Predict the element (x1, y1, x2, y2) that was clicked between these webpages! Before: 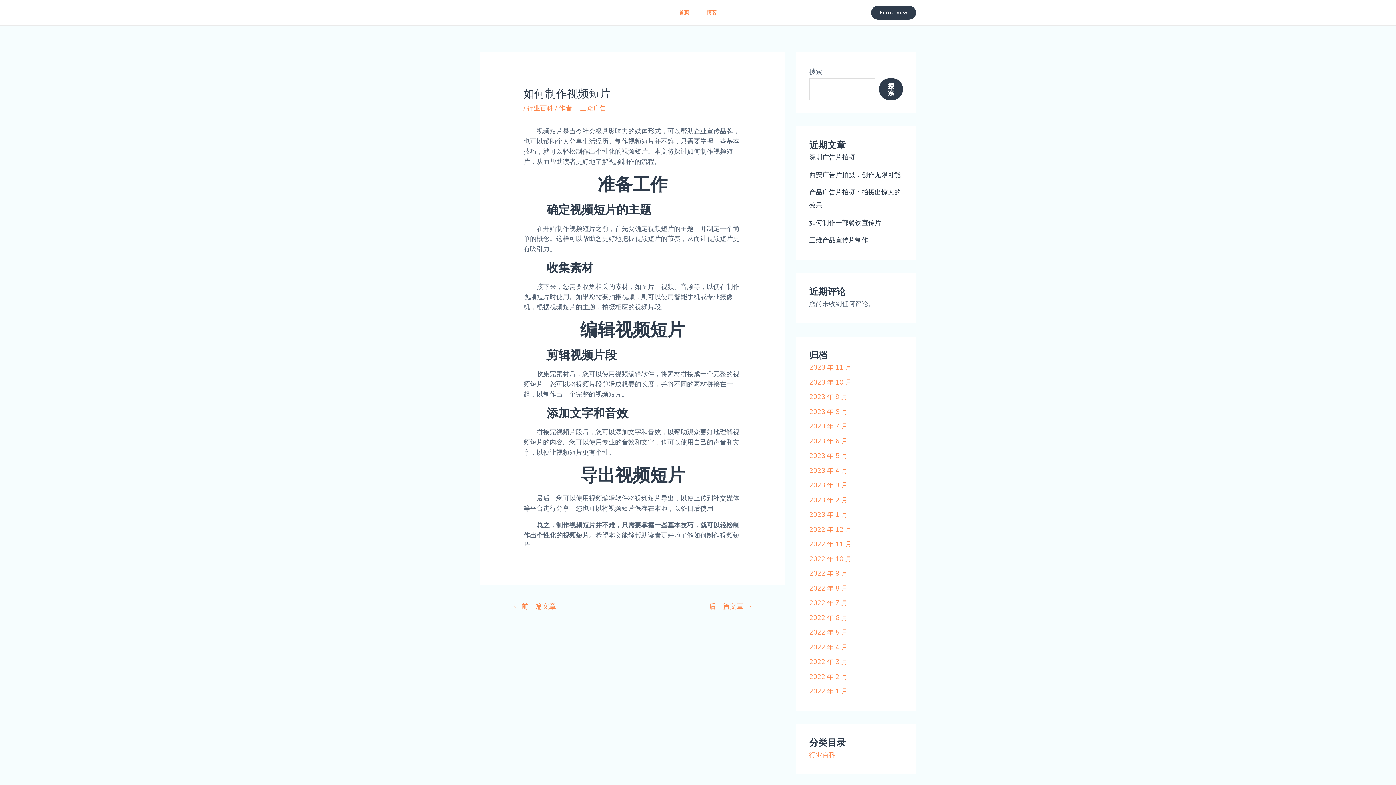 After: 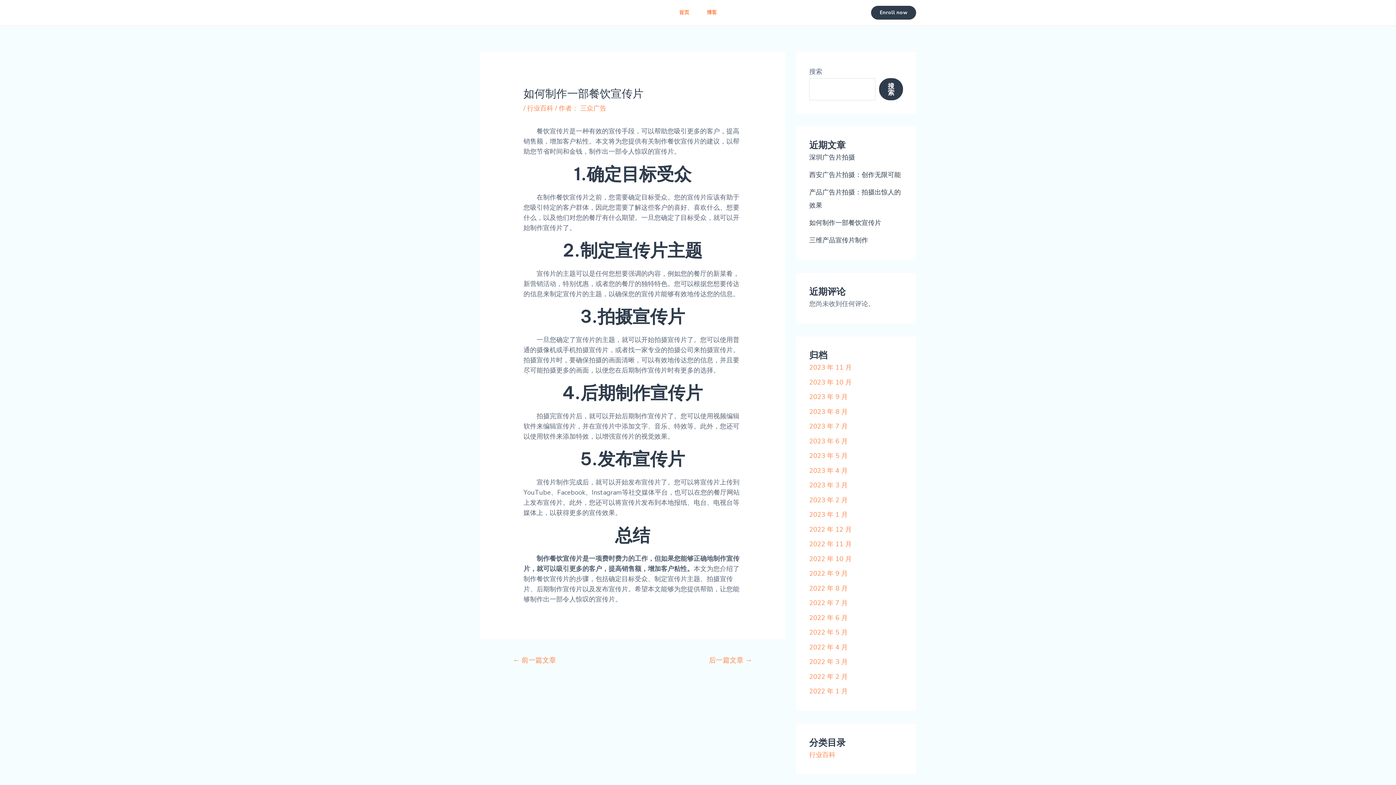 Action: label: 如何制作一部餐饮宣传片 bbox: (809, 218, 881, 227)